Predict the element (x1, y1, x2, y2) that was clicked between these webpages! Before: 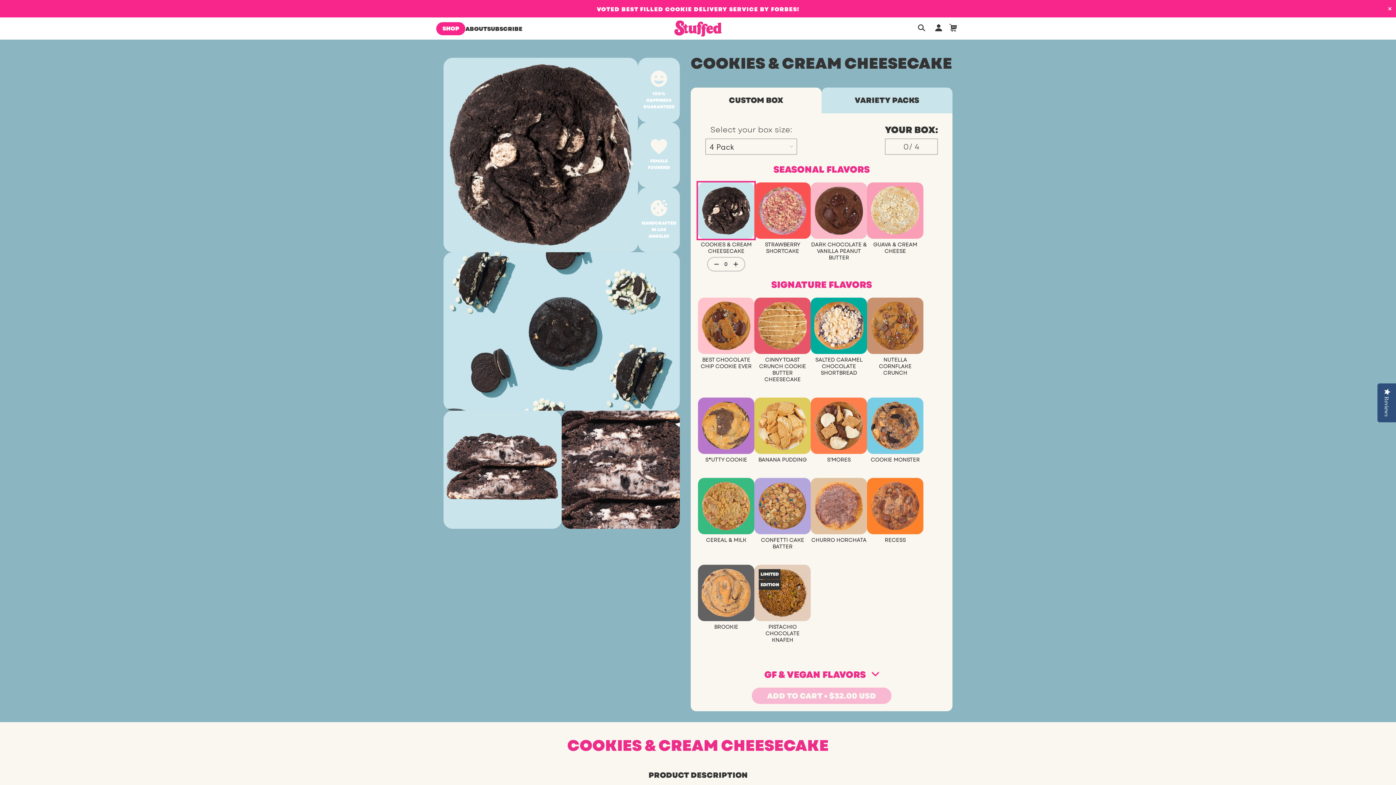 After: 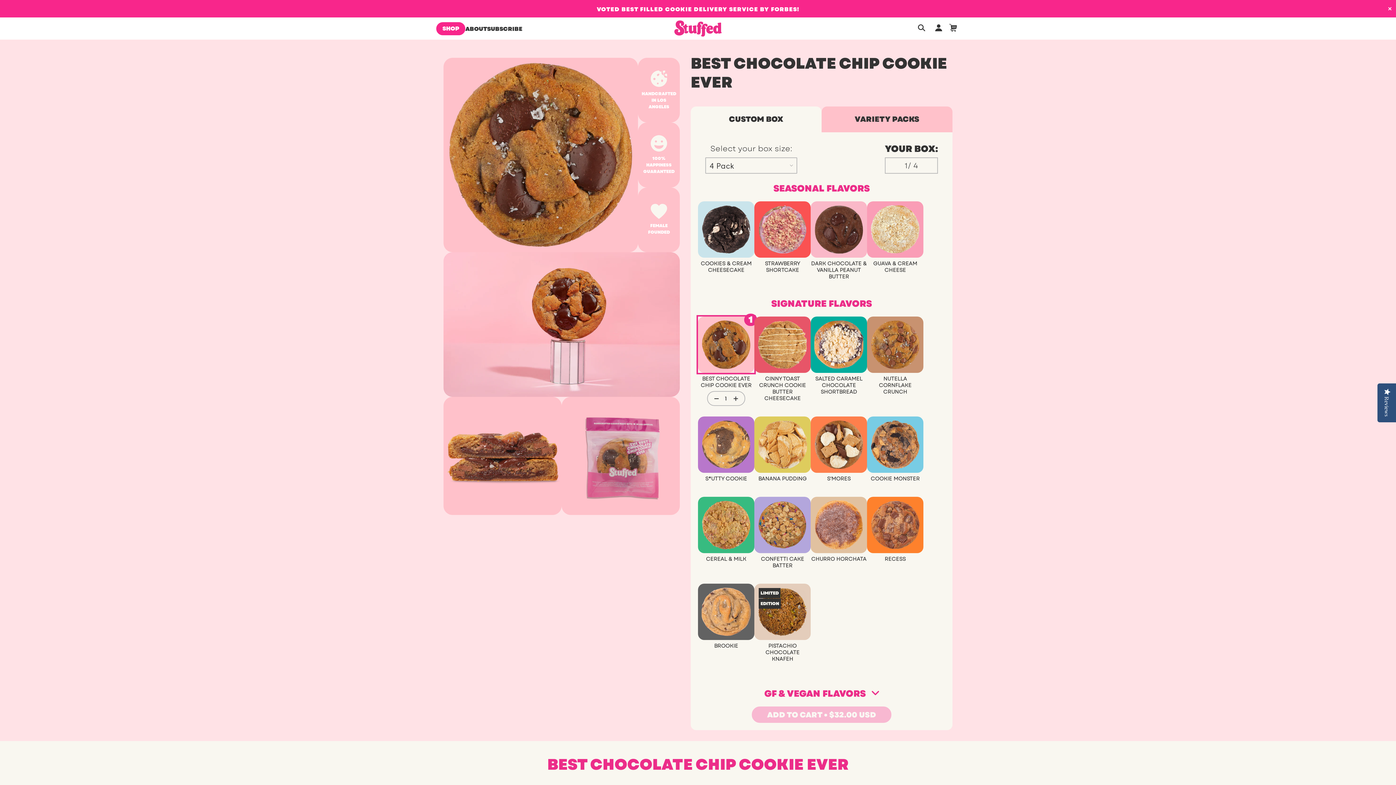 Action: bbox: (730, 376, 741, 388) label: plus